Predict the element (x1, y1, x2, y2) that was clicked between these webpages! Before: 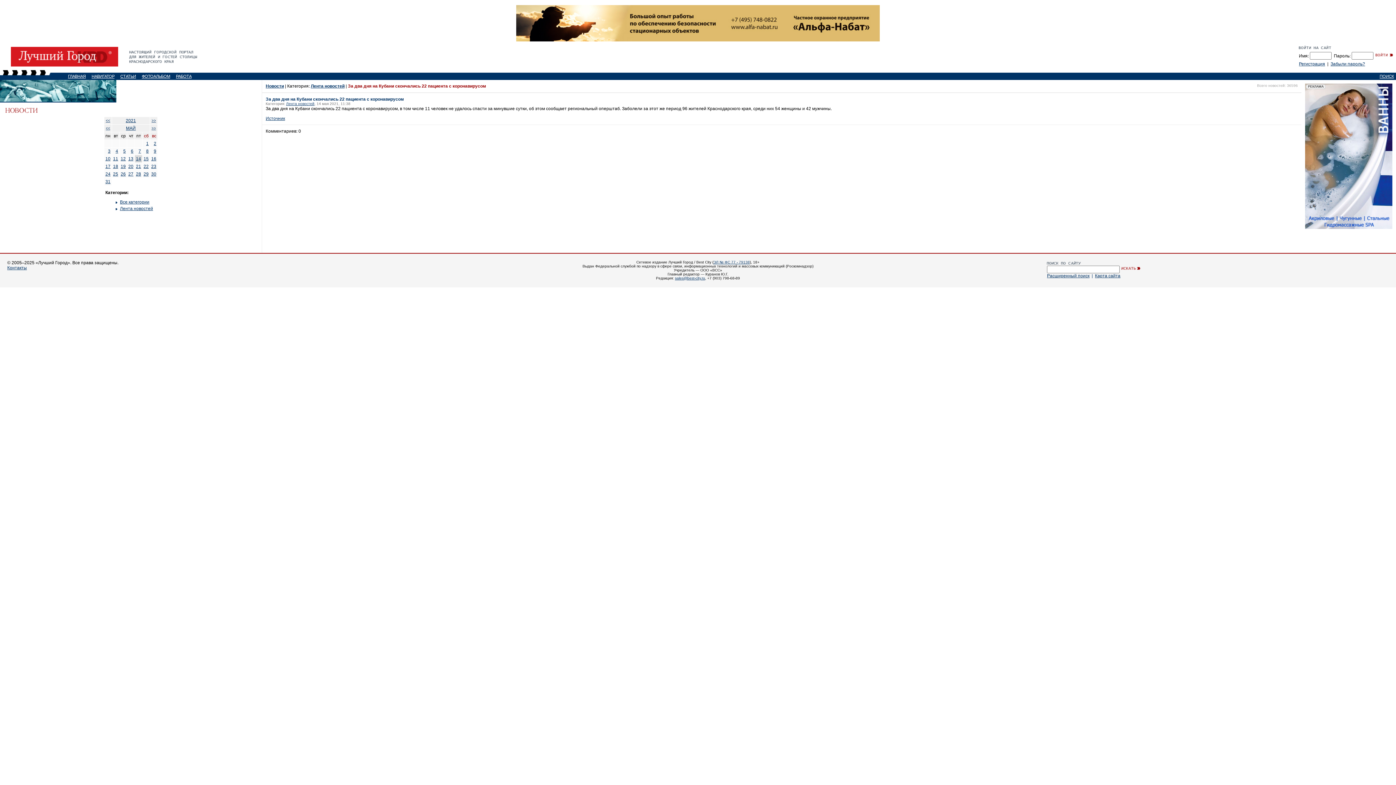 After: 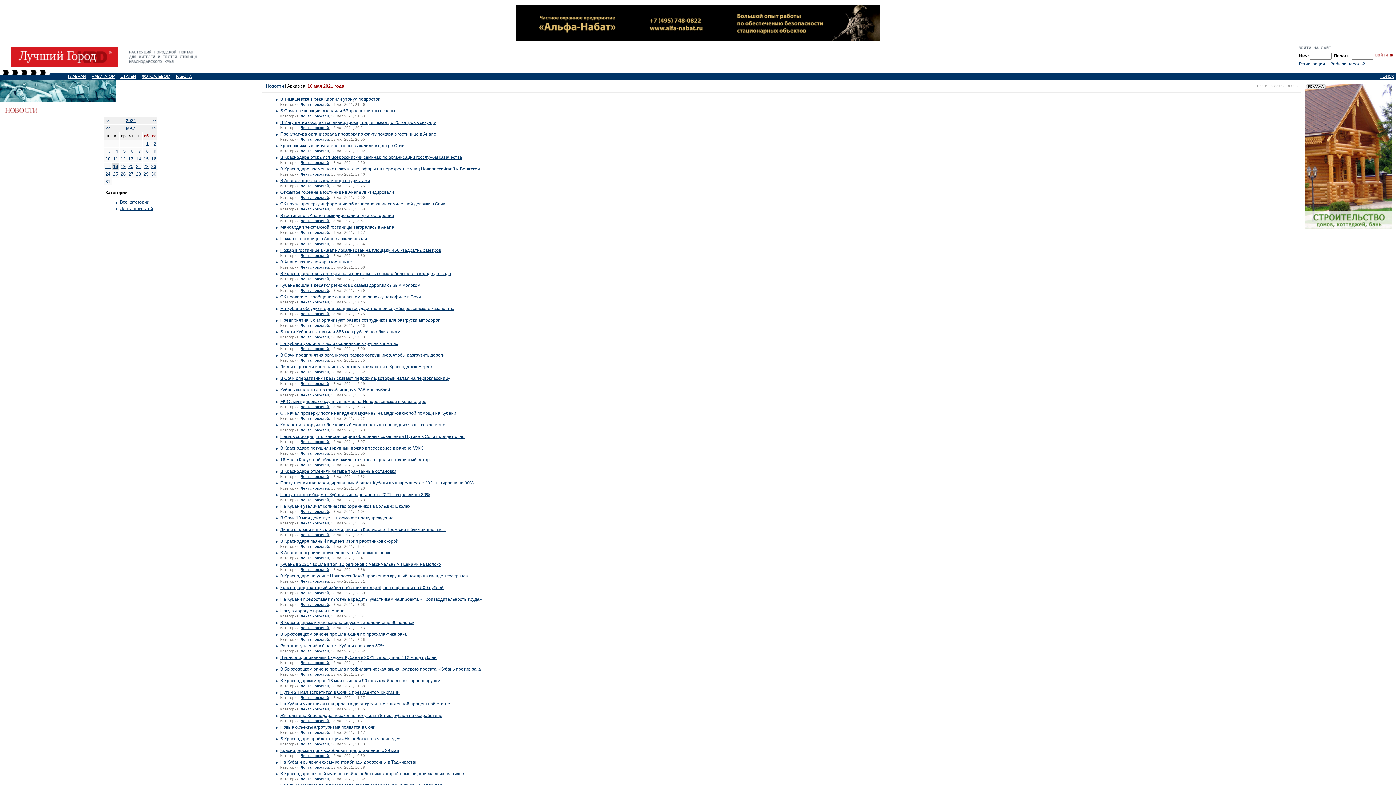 Action: bbox: (113, 164, 118, 169) label: 18